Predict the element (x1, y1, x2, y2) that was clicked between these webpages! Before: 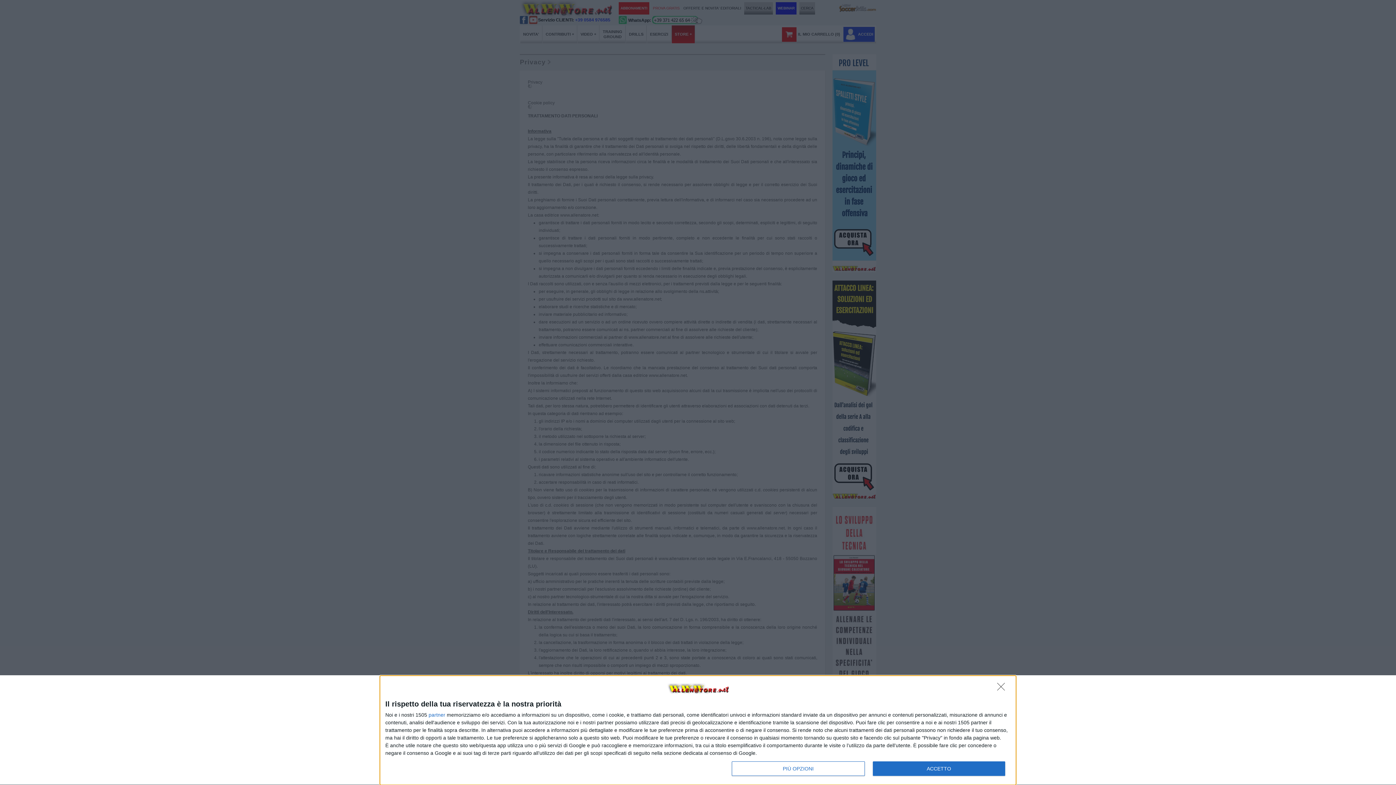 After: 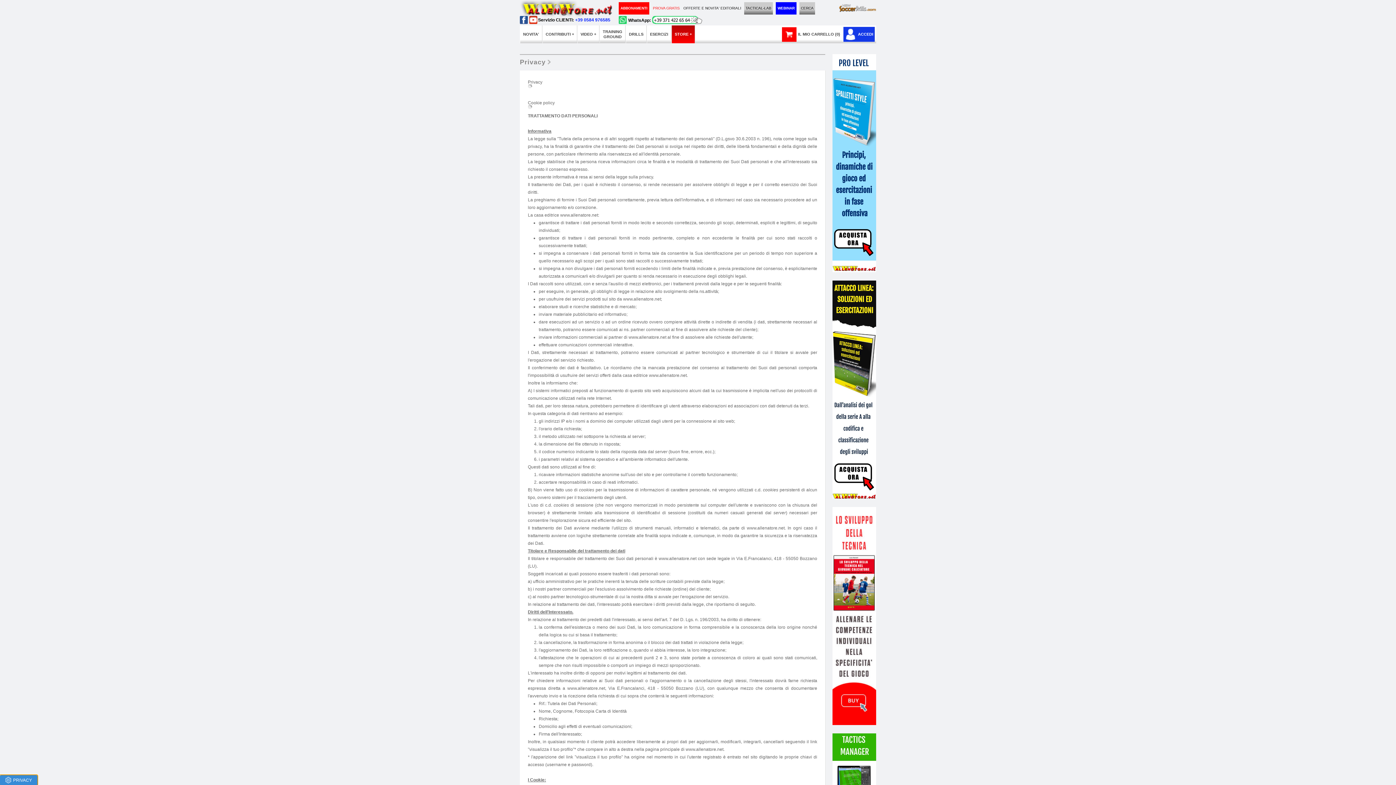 Action: label: ACCETTO bbox: (872, 761, 1005, 776)